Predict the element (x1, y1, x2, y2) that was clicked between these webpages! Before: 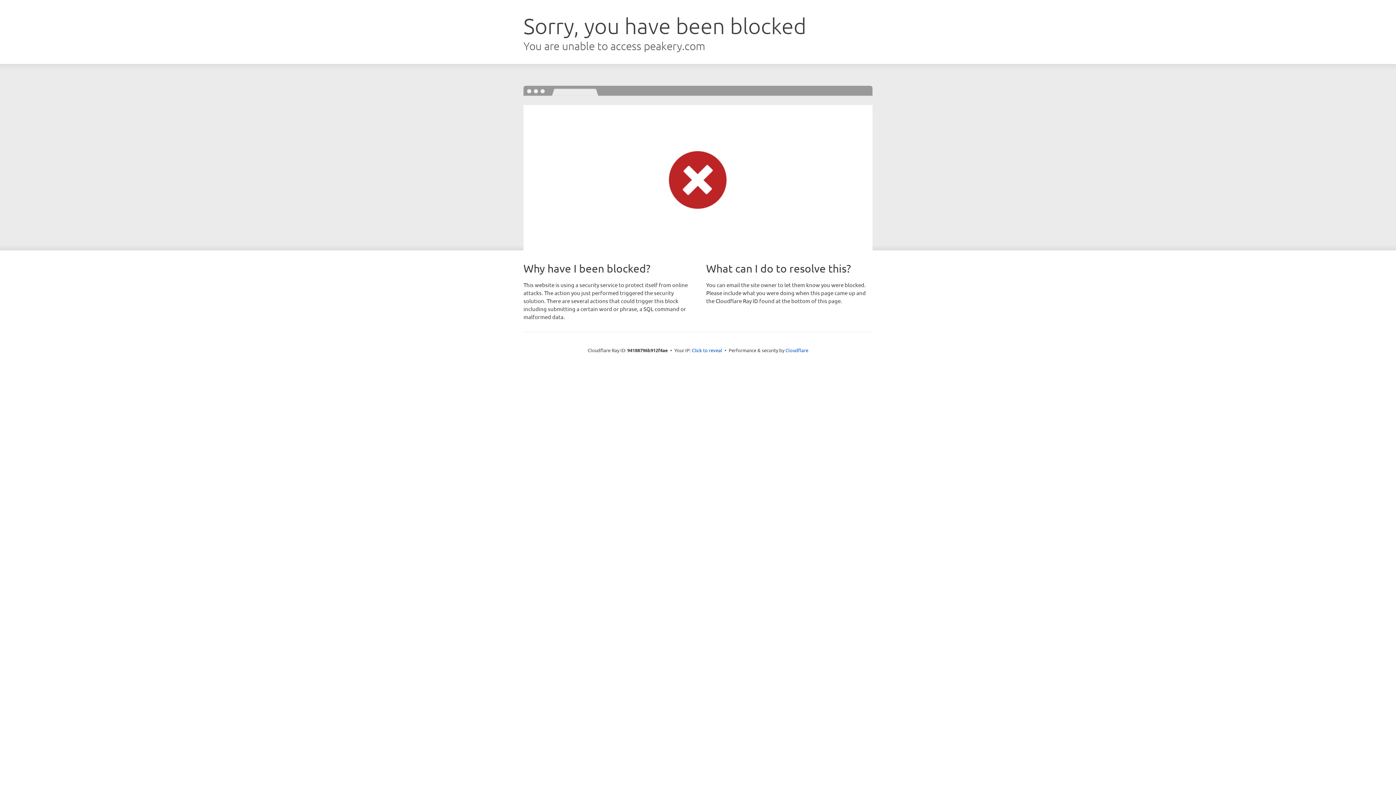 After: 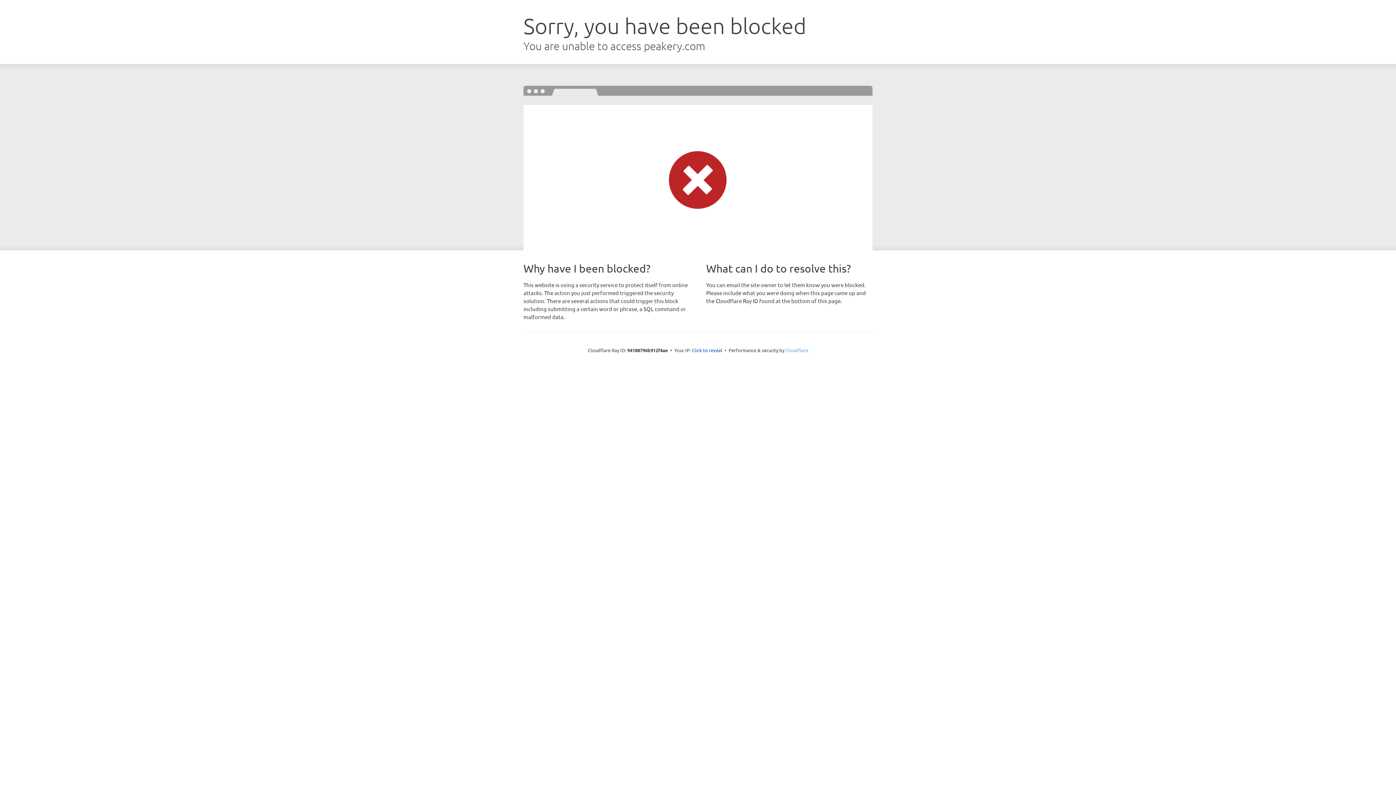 Action: label: Cloudflare bbox: (785, 347, 808, 353)